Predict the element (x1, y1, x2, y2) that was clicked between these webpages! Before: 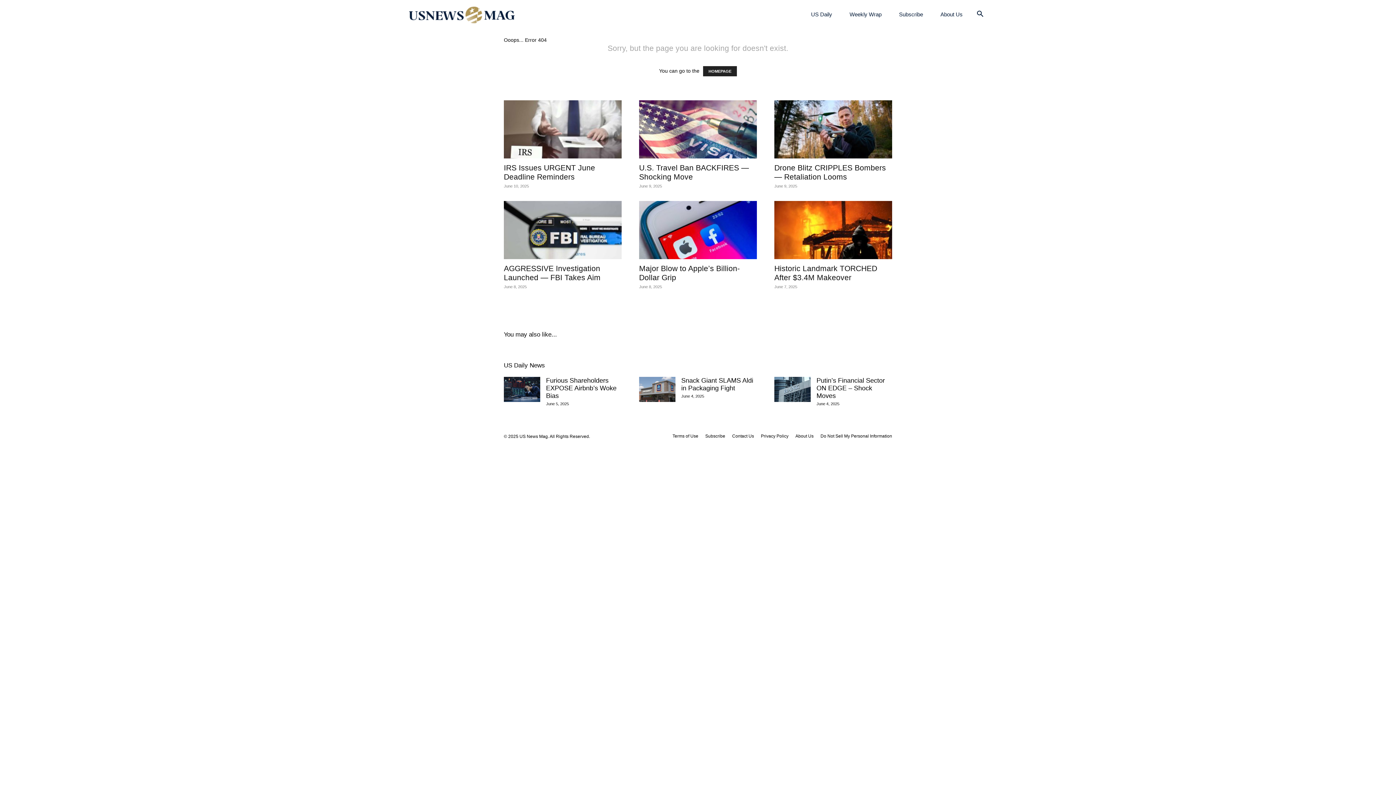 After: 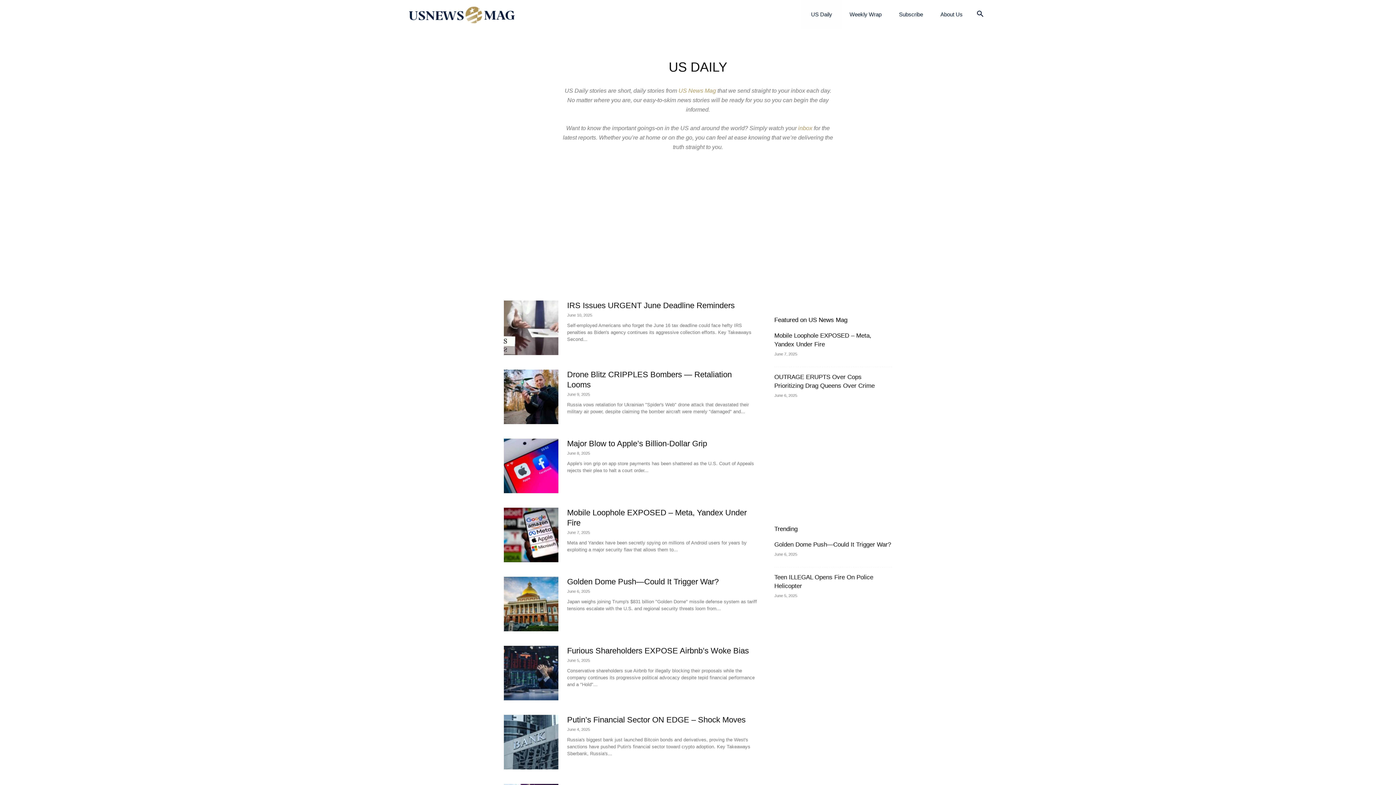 Action: bbox: (504, 360, 545, 371) label: US Daily News